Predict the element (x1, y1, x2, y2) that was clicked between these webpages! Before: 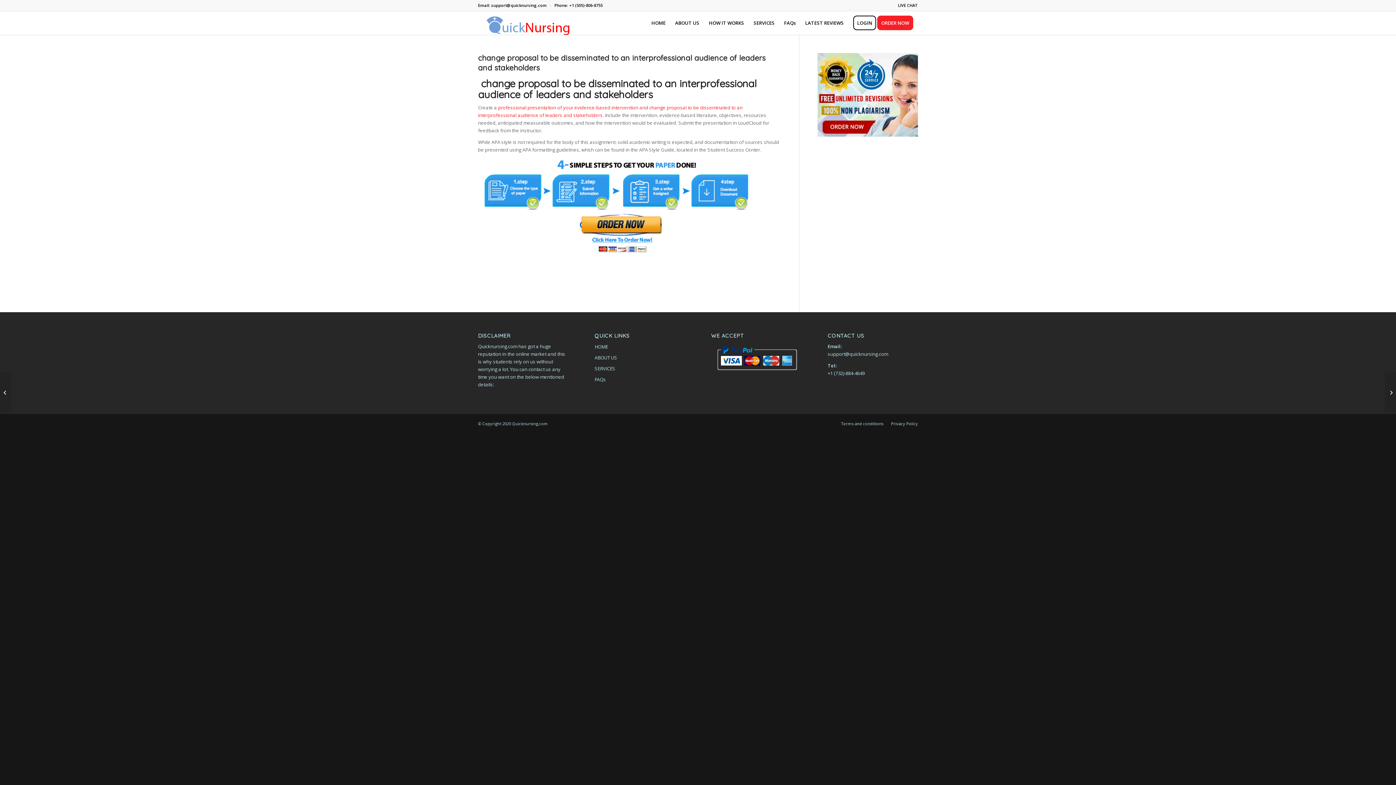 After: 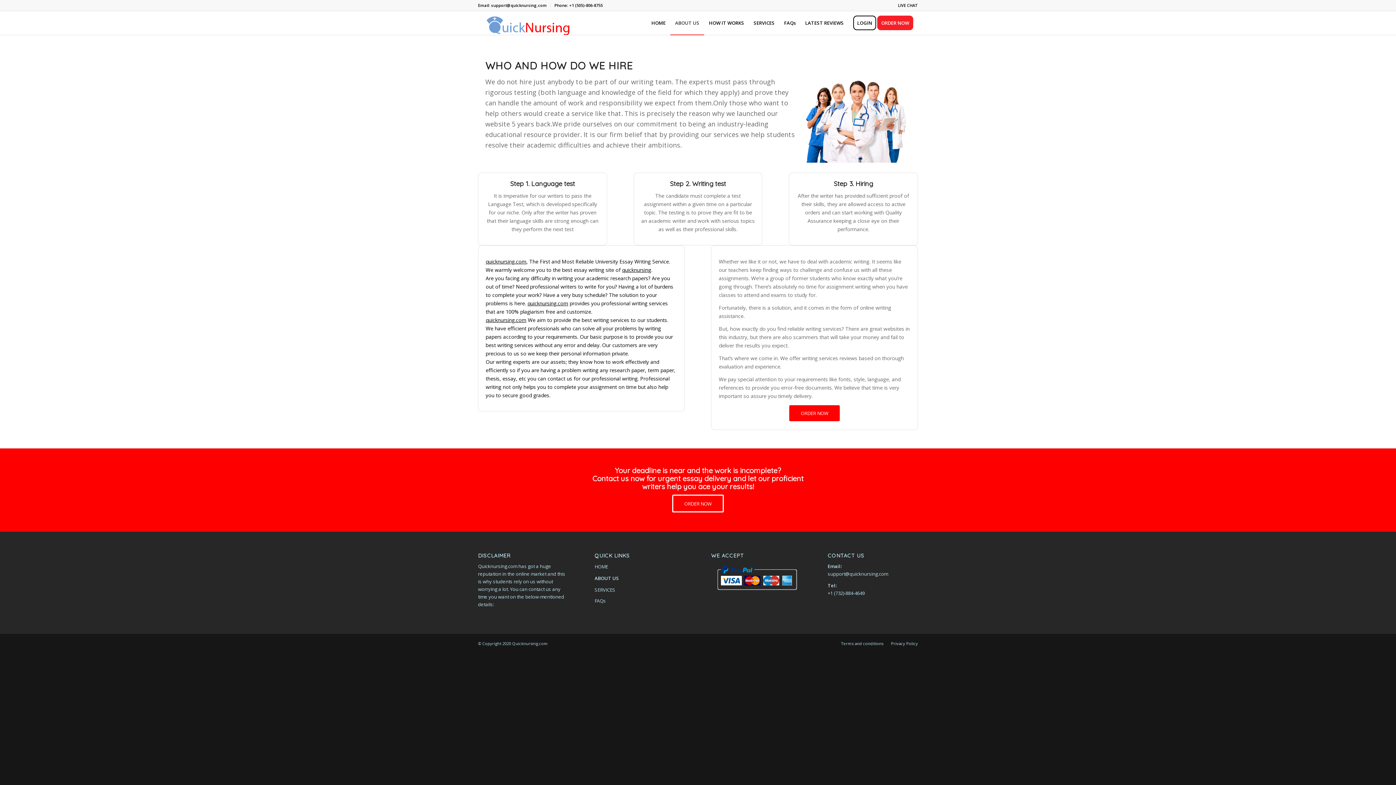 Action: bbox: (594, 352, 684, 363) label: ABOUT US